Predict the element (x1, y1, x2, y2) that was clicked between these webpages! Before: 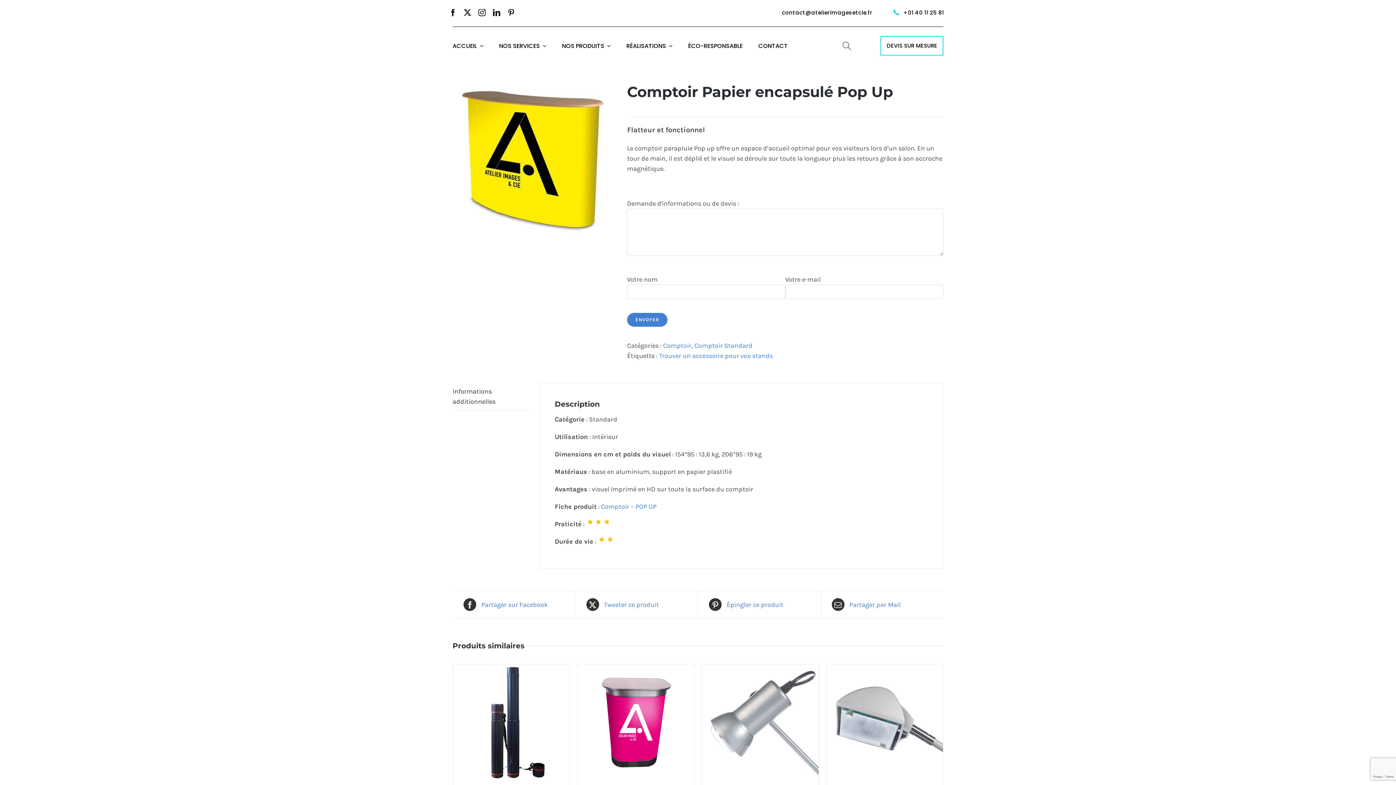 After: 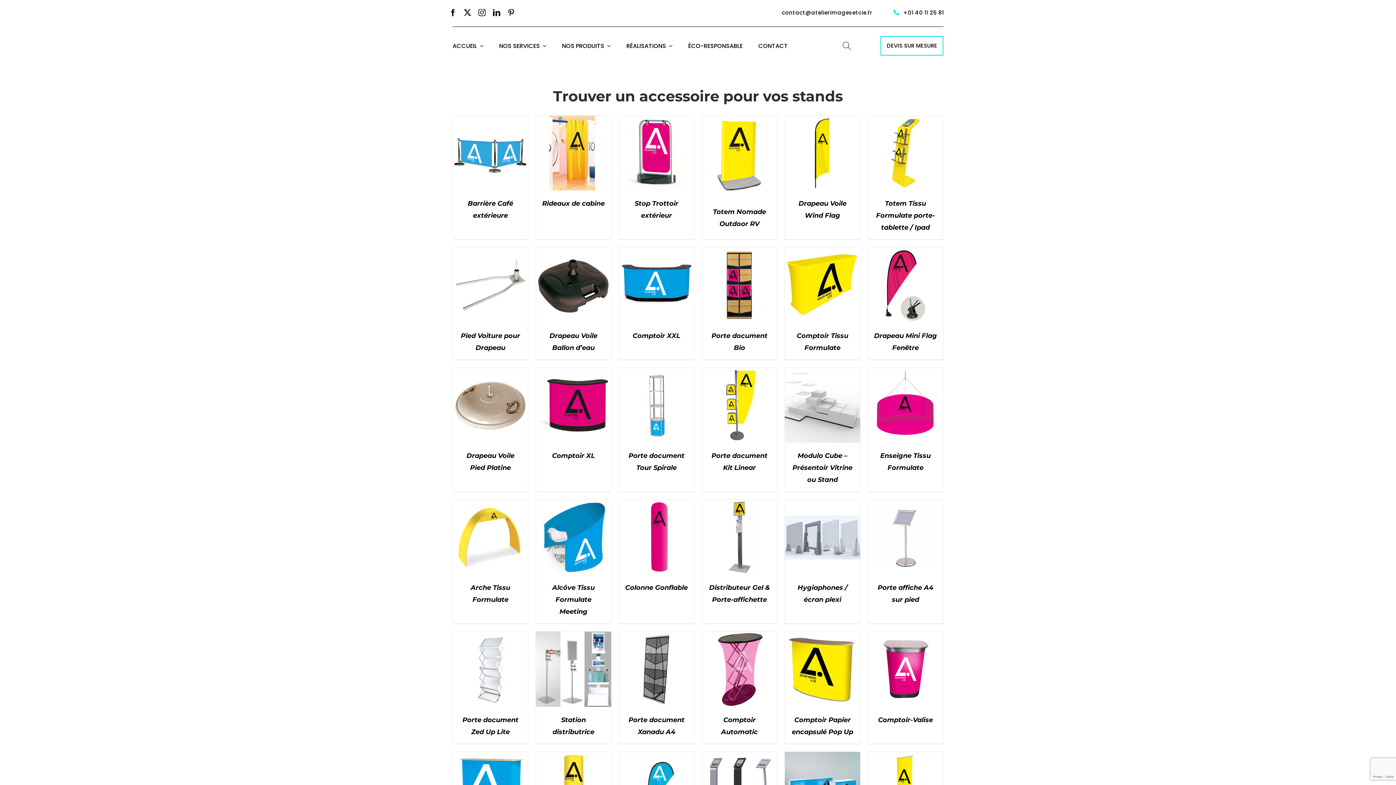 Action: bbox: (659, 352, 773, 360) label: Trouver un accessoire pour vos stands